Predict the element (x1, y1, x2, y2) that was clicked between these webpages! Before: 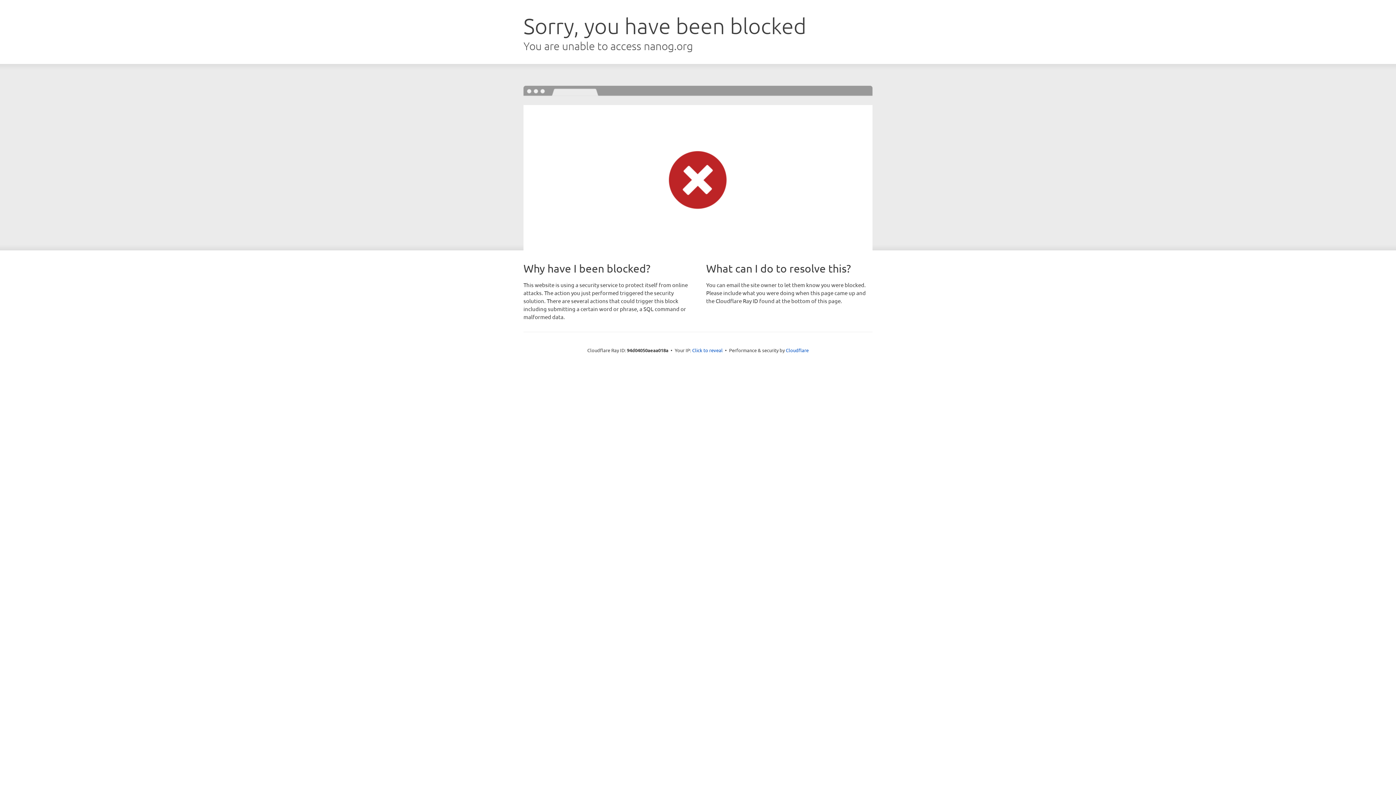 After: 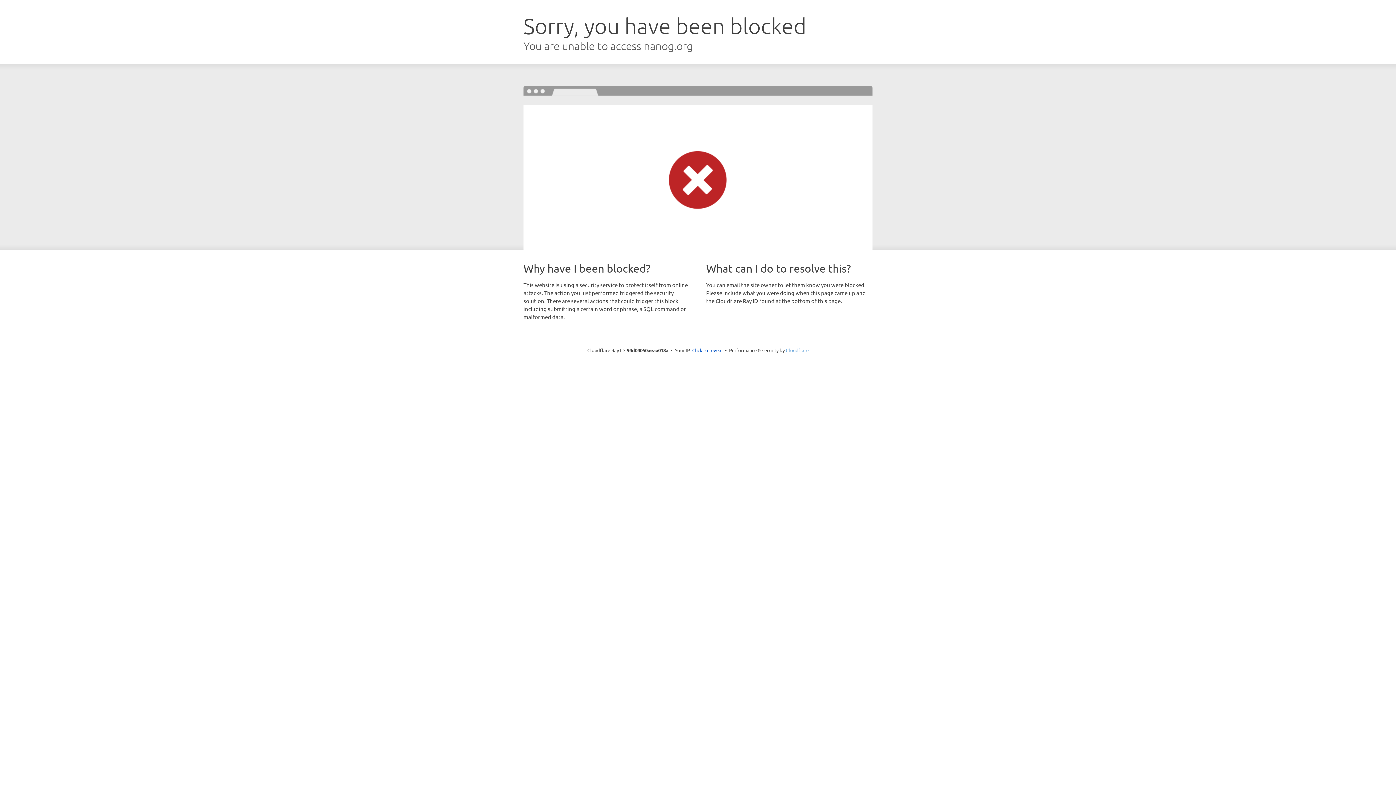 Action: label: Cloudflare bbox: (786, 347, 808, 353)